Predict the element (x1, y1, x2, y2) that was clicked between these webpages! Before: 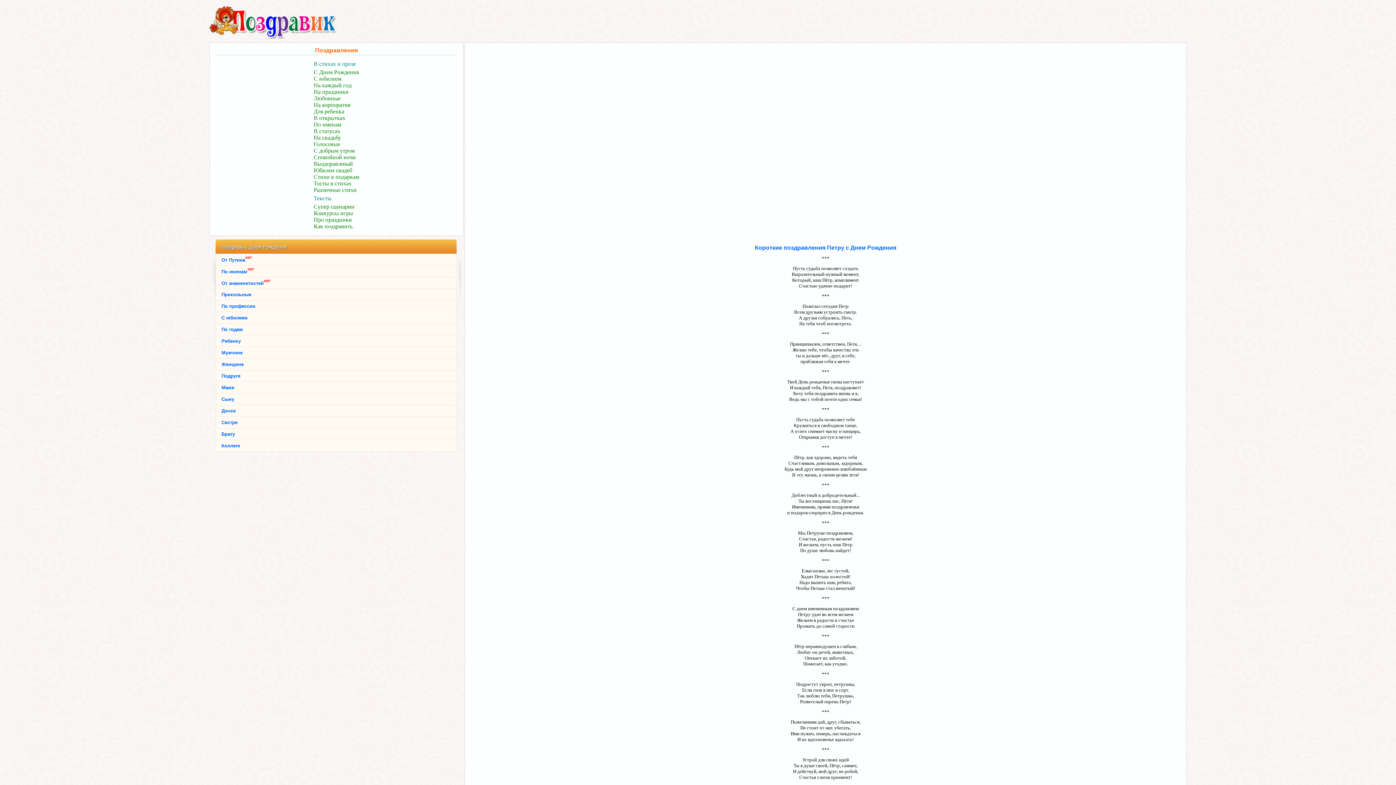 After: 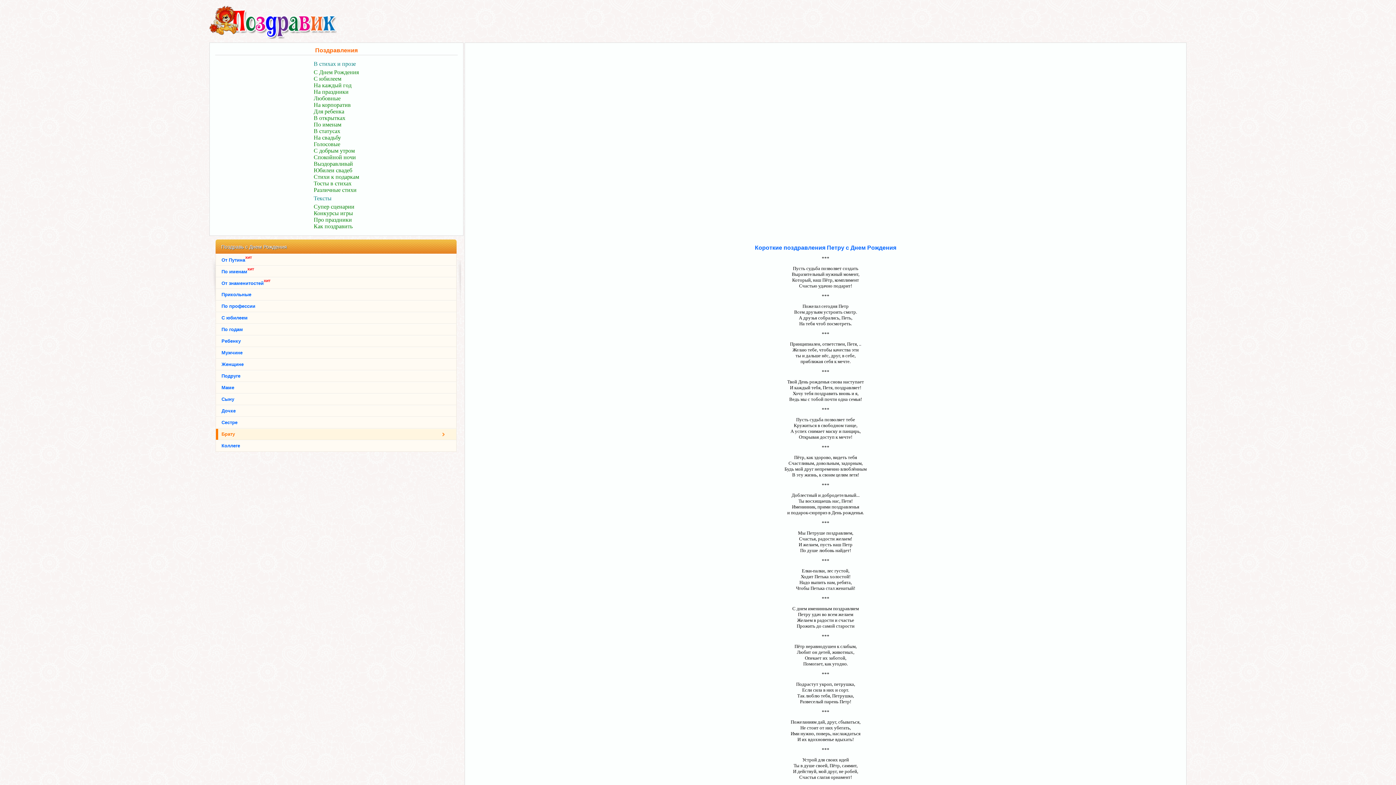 Action: bbox: (216, 429, 456, 440) label: Брату